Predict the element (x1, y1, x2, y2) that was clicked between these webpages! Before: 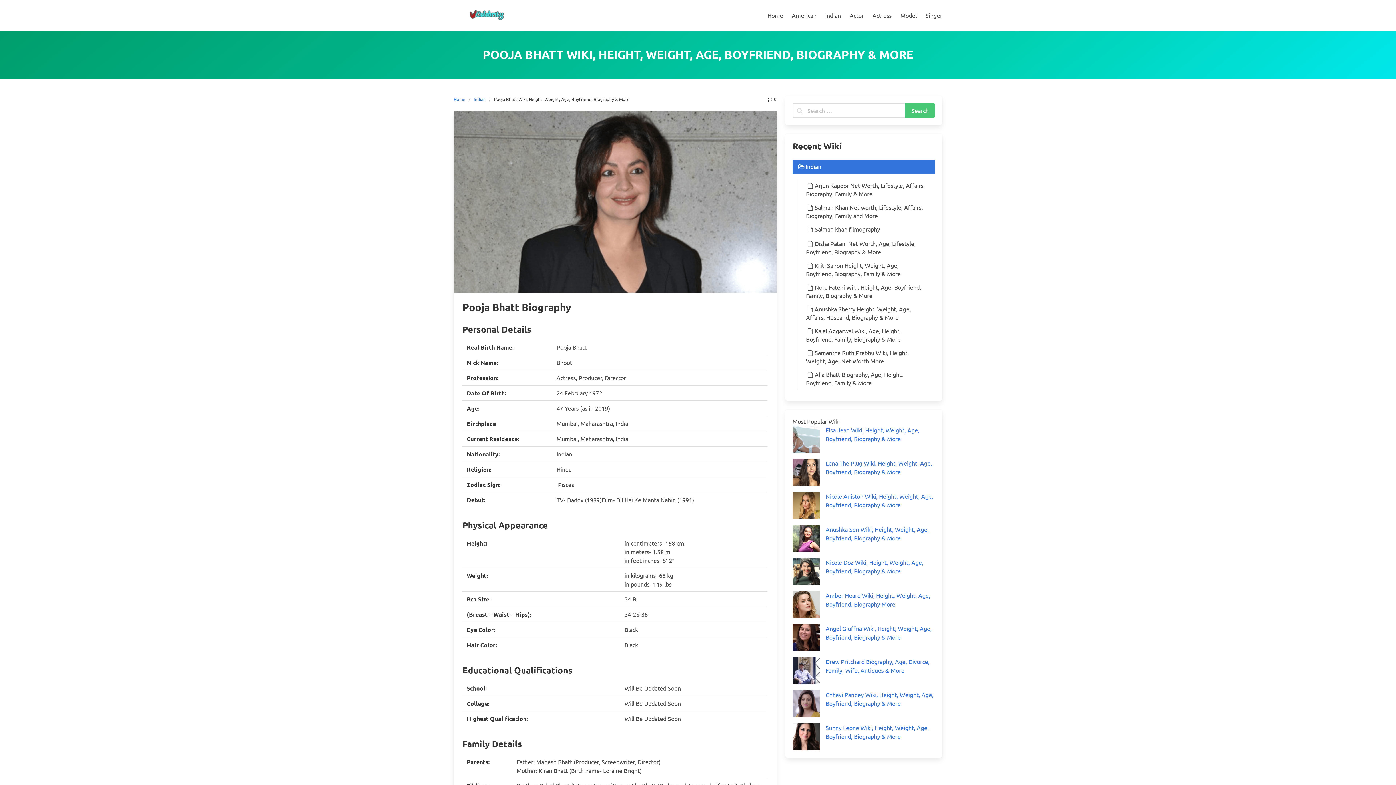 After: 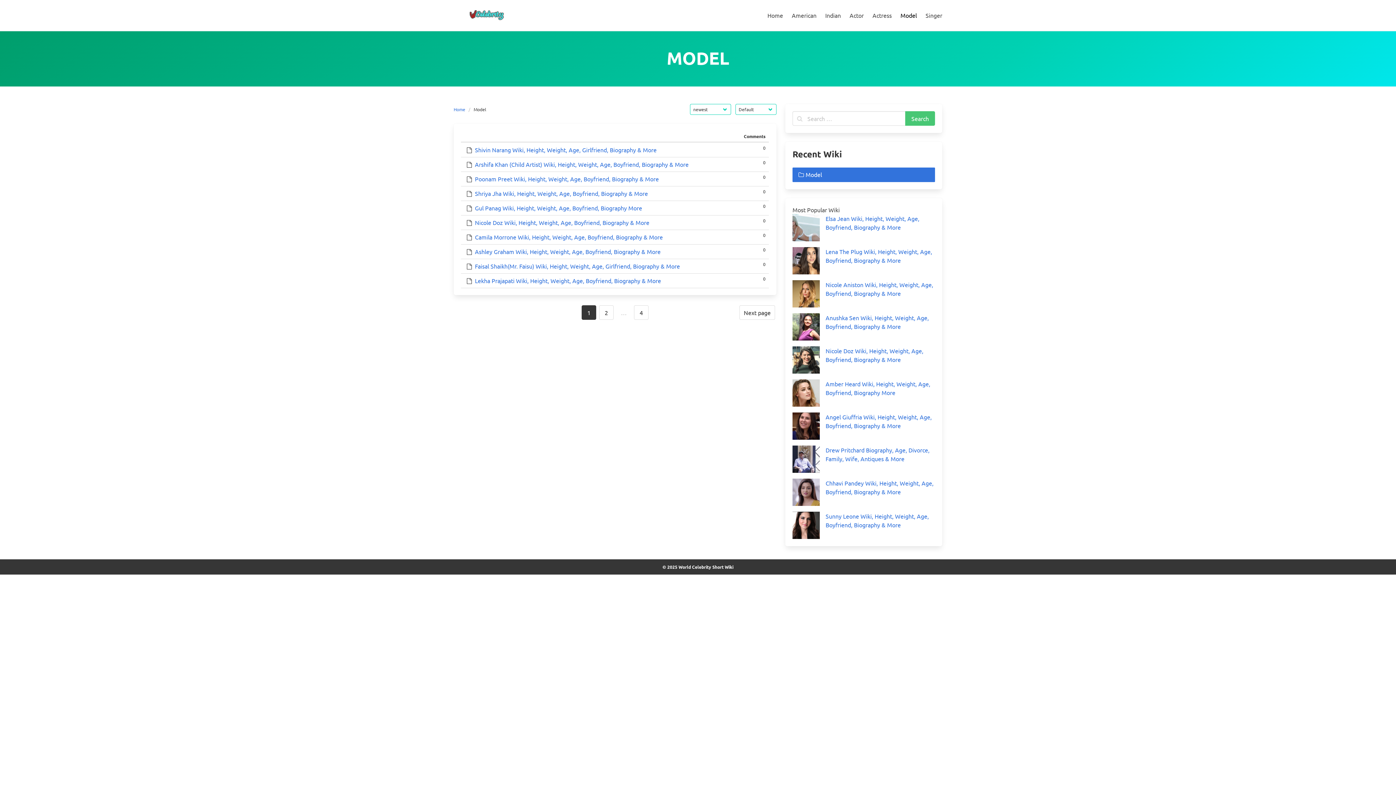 Action: bbox: (896, 8, 921, 22) label: Model